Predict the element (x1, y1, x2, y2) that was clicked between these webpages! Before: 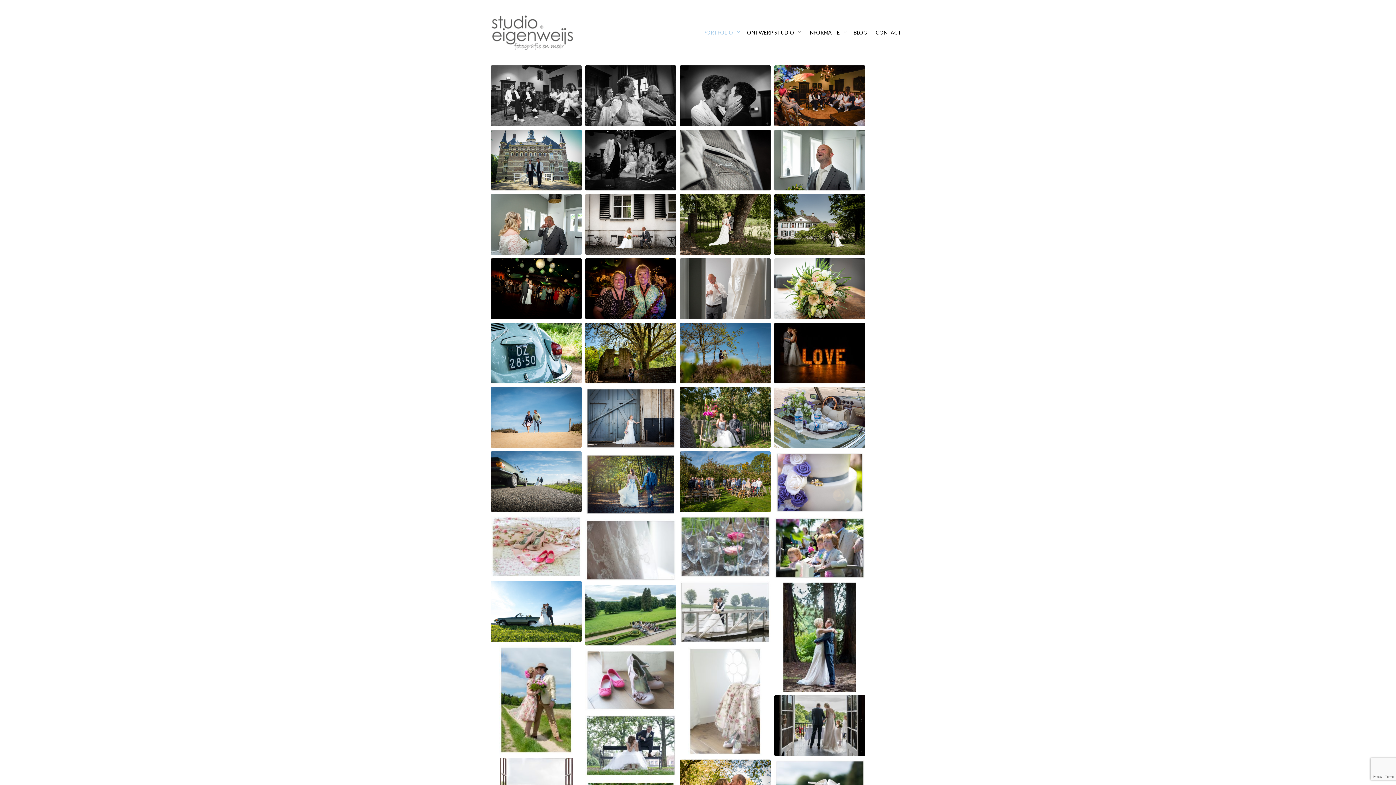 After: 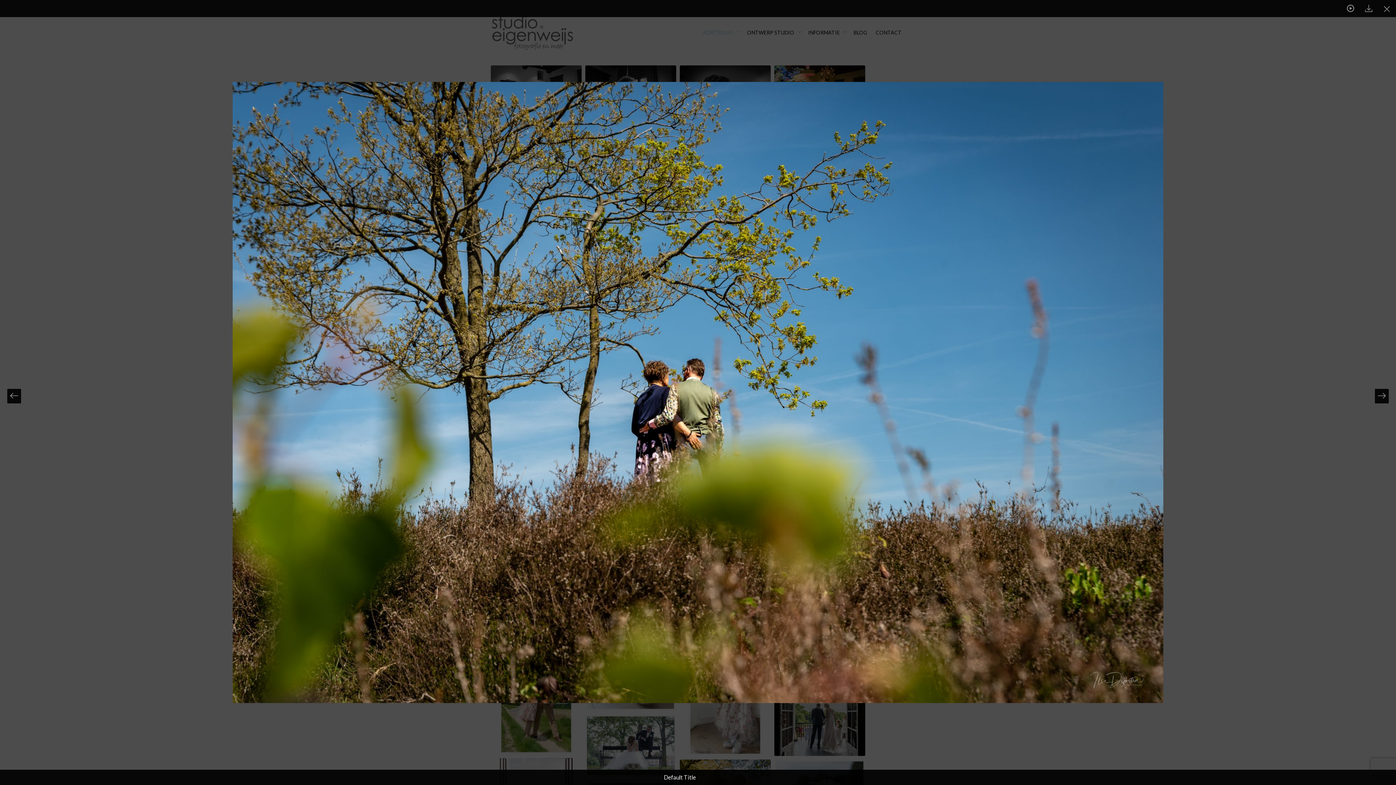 Action: bbox: (680, 322, 770, 383)